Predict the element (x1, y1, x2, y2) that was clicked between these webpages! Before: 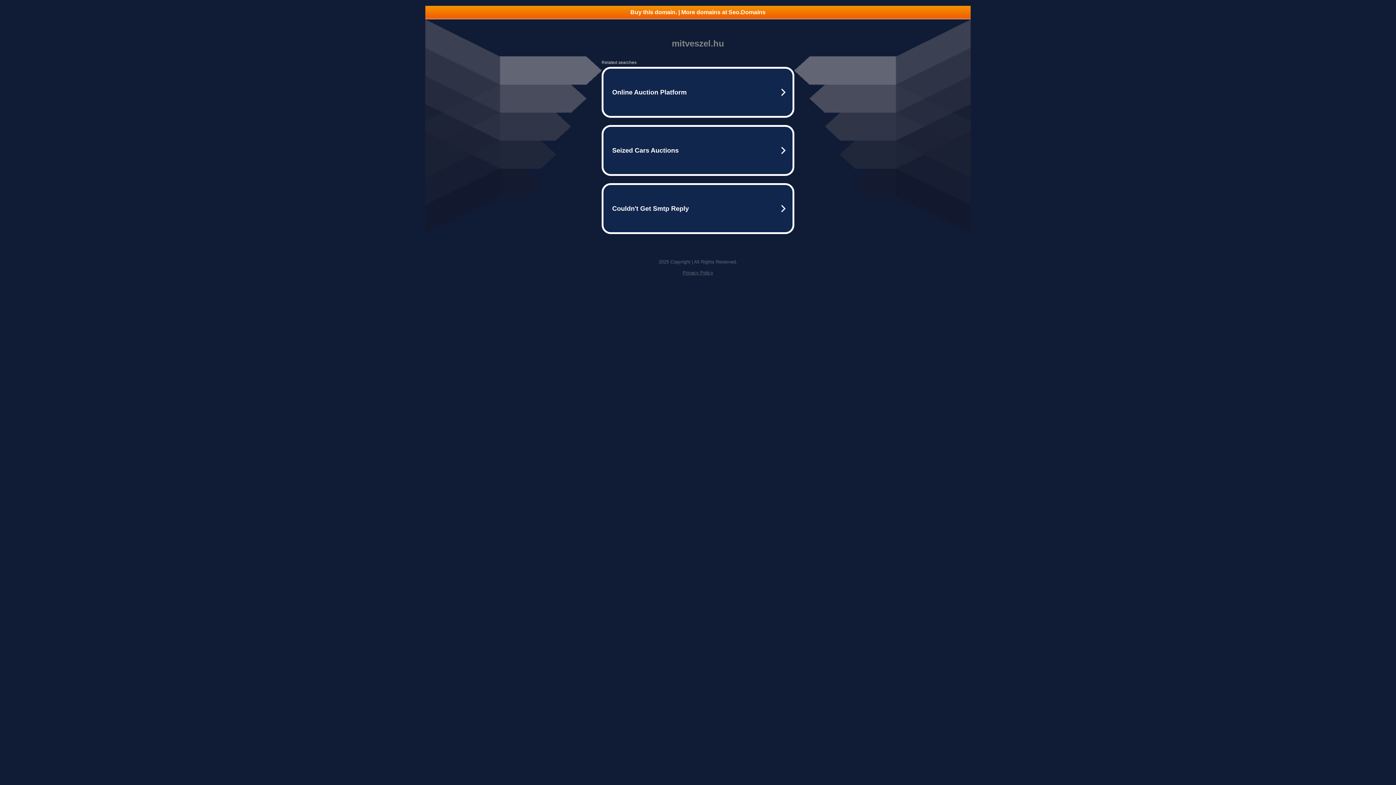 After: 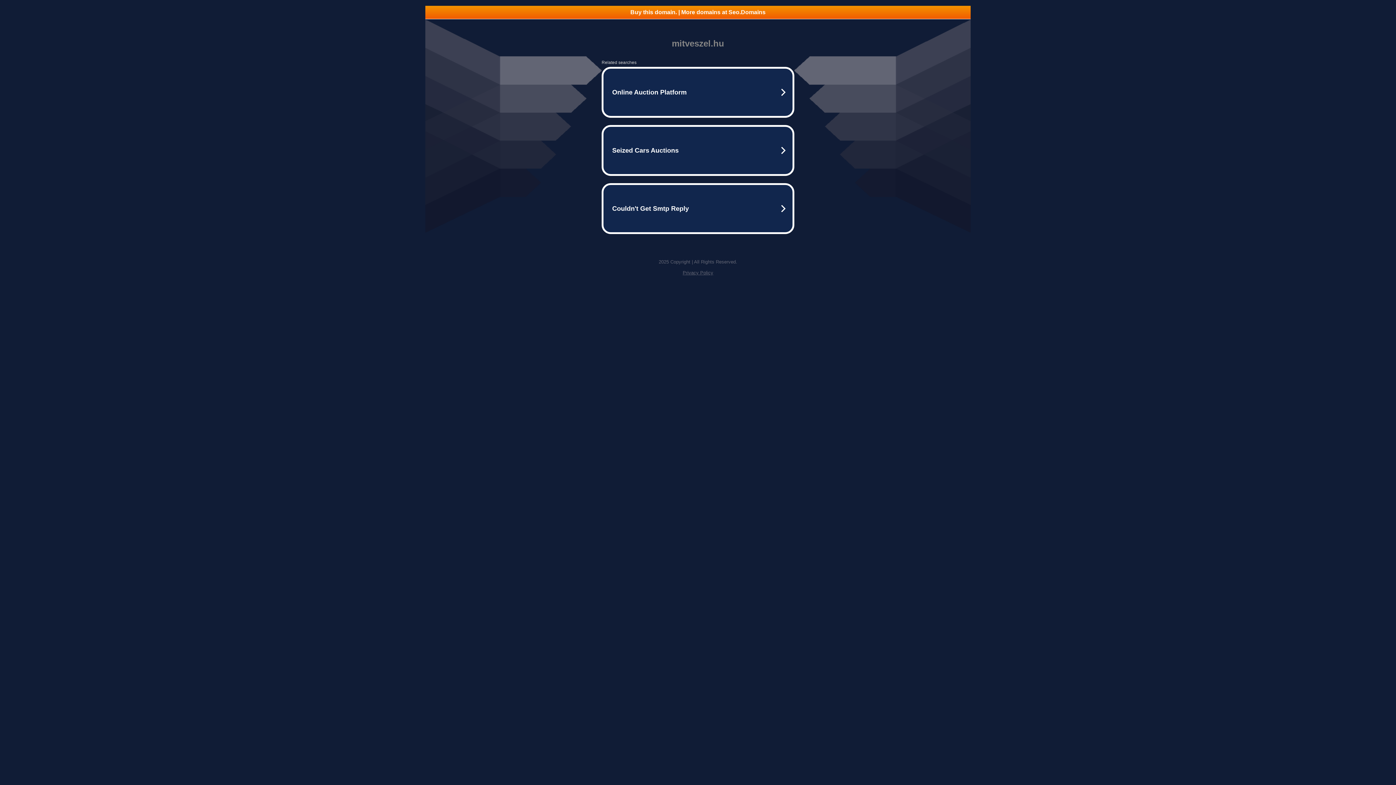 Action: bbox: (425, 5, 970, 18) label: Buy this domain. | More domains at Seo.Domains